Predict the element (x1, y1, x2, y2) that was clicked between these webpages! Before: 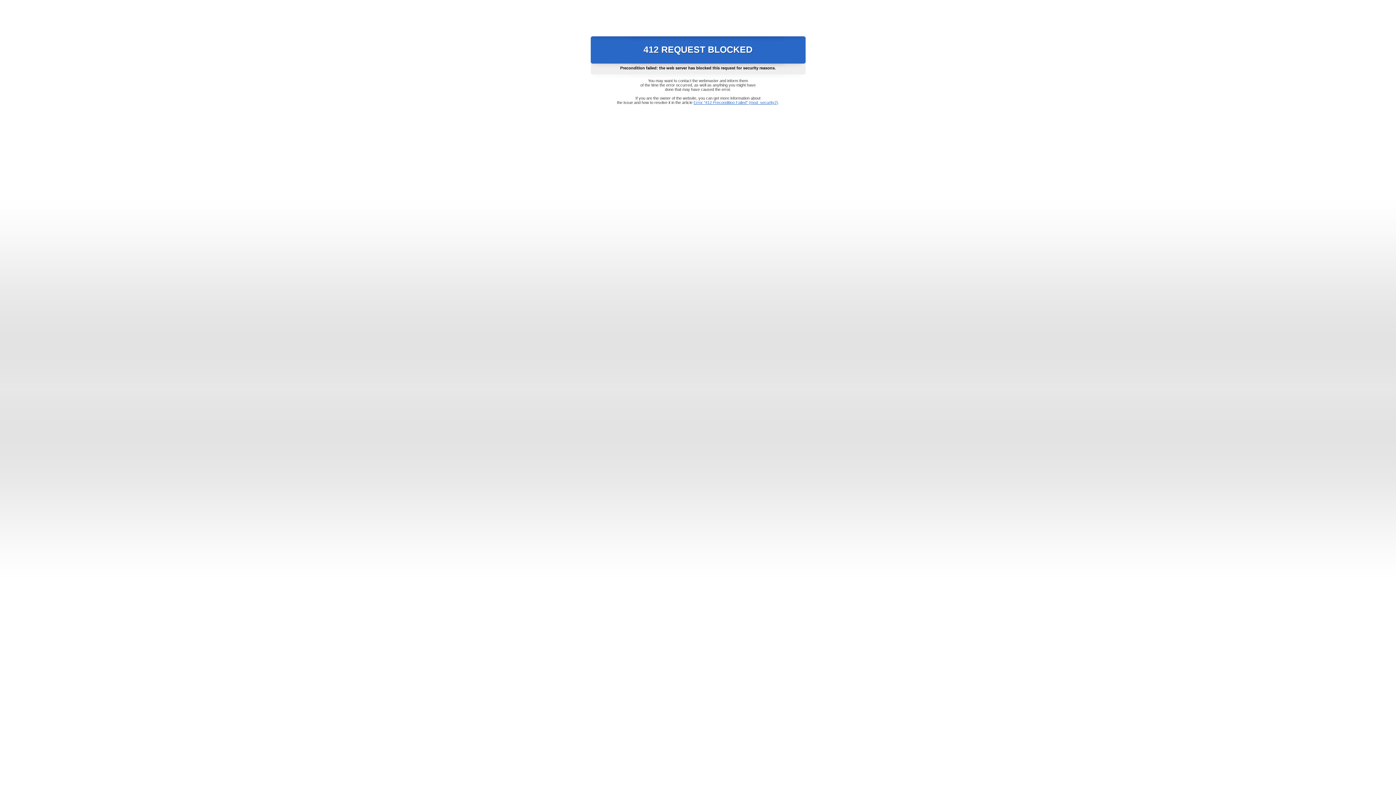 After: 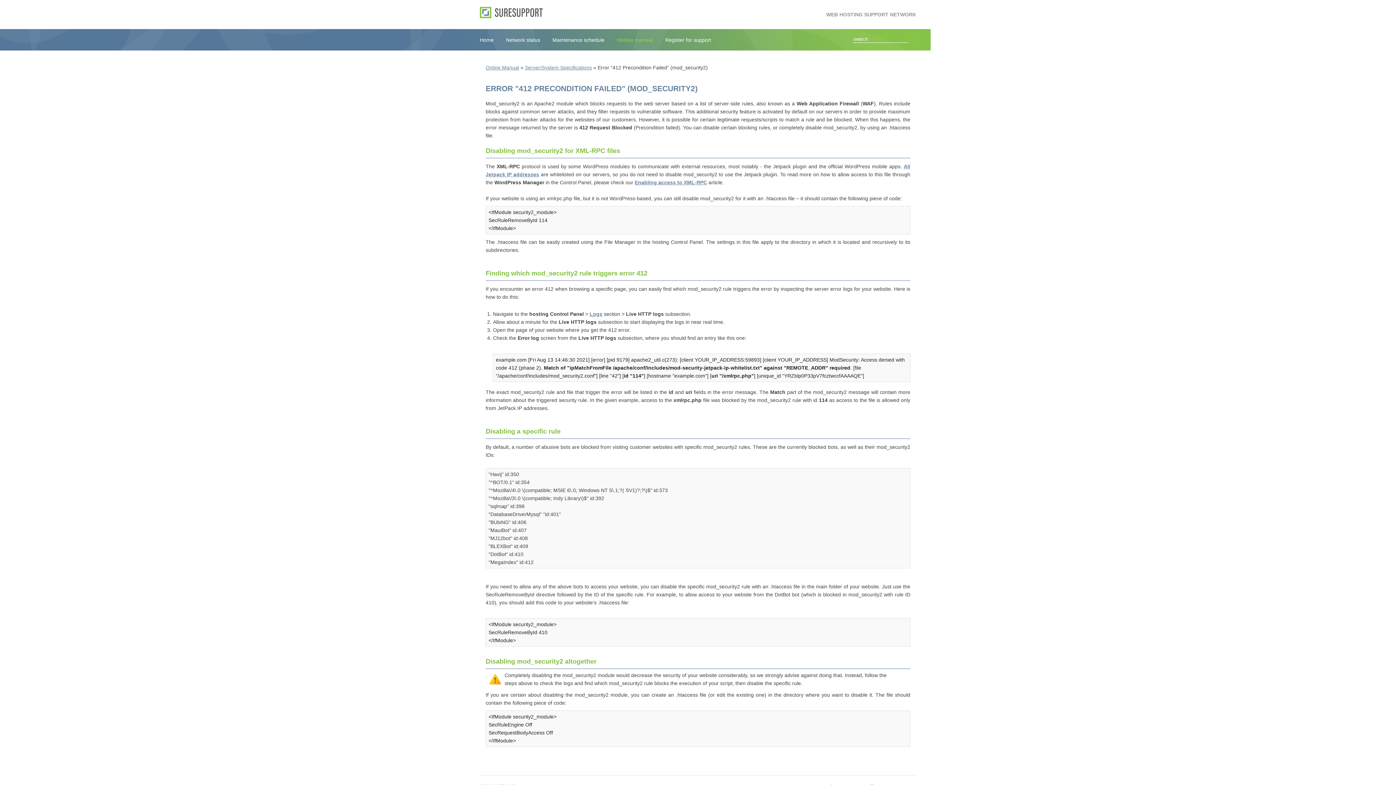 Action: label: Error "412 Precondition Failed" (mod_security2) bbox: (693, 100, 778, 104)